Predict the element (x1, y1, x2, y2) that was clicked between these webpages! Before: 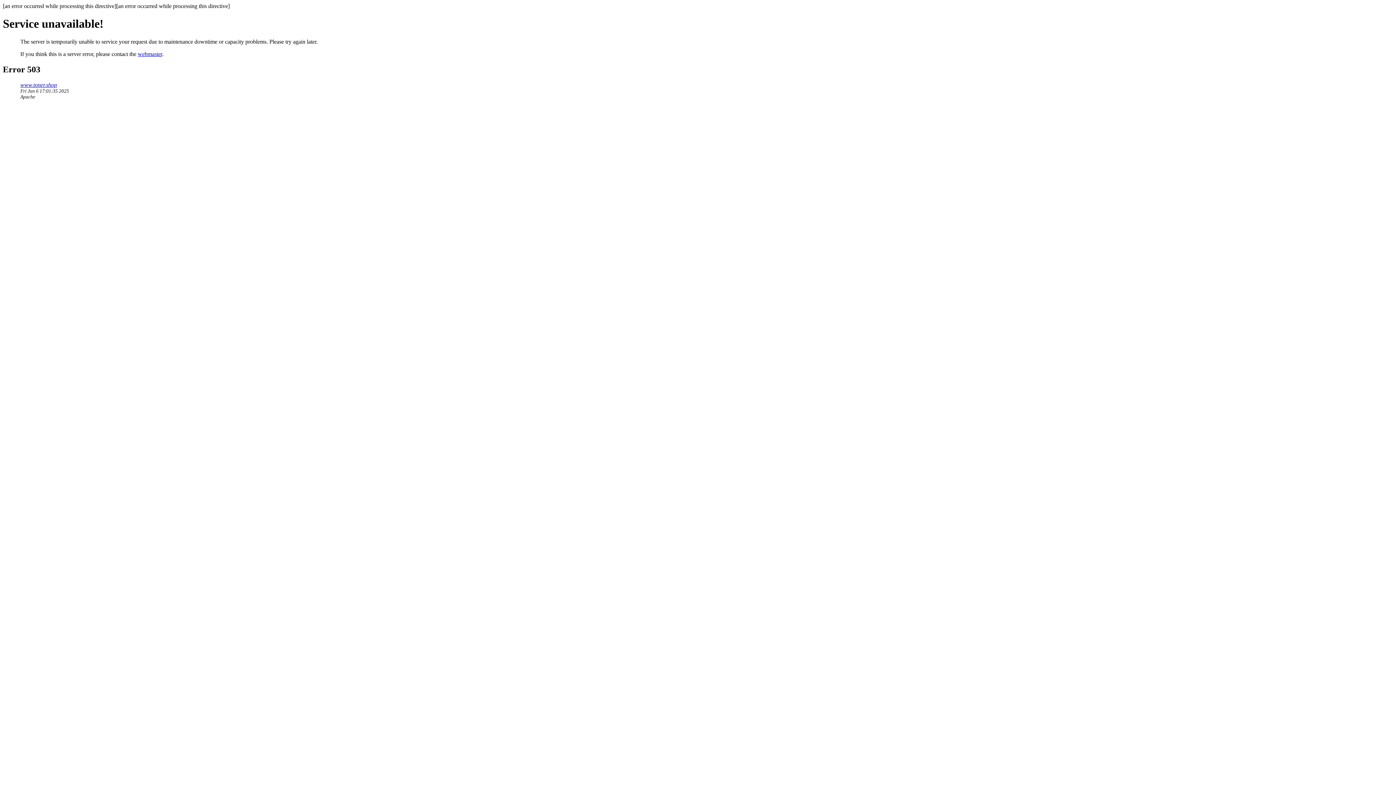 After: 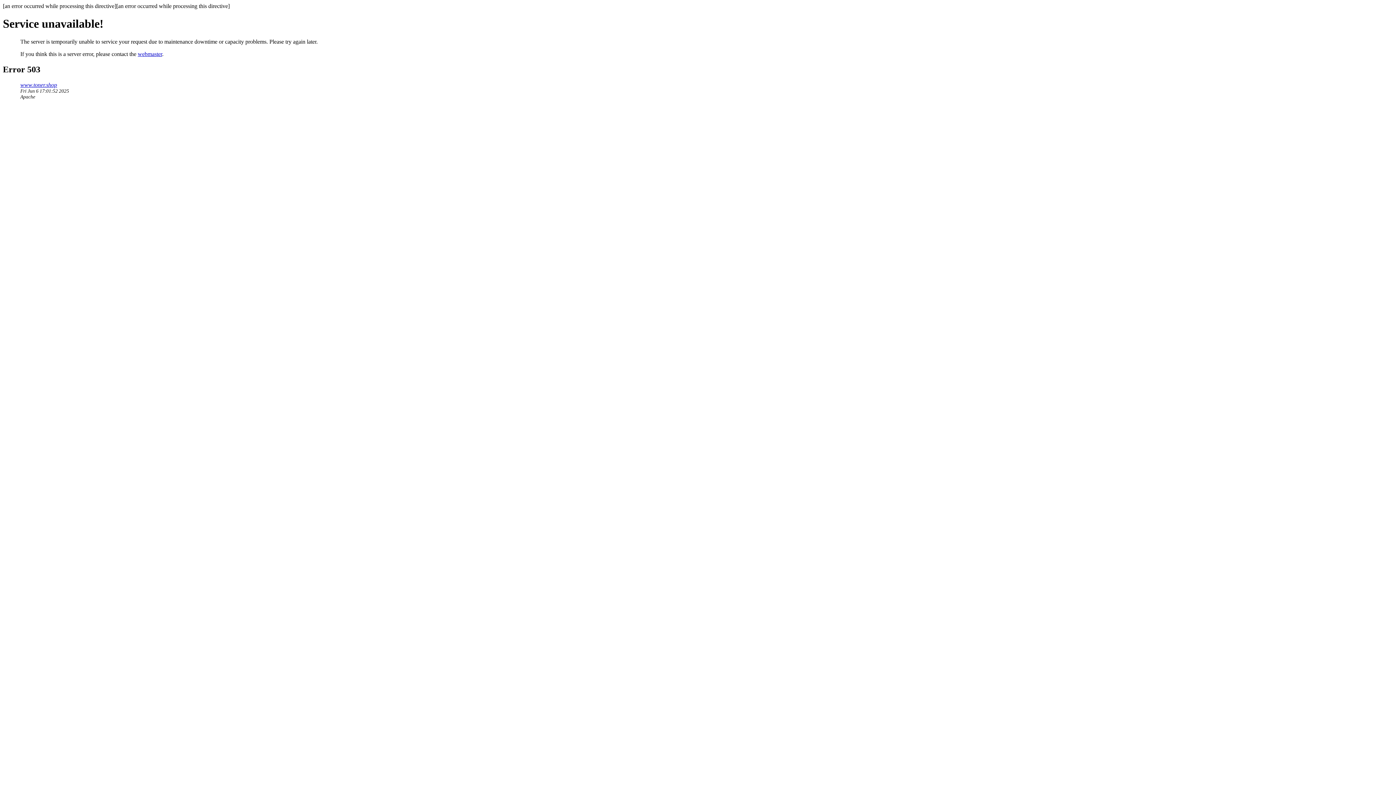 Action: bbox: (20, 81, 57, 87) label: www.toner.shop